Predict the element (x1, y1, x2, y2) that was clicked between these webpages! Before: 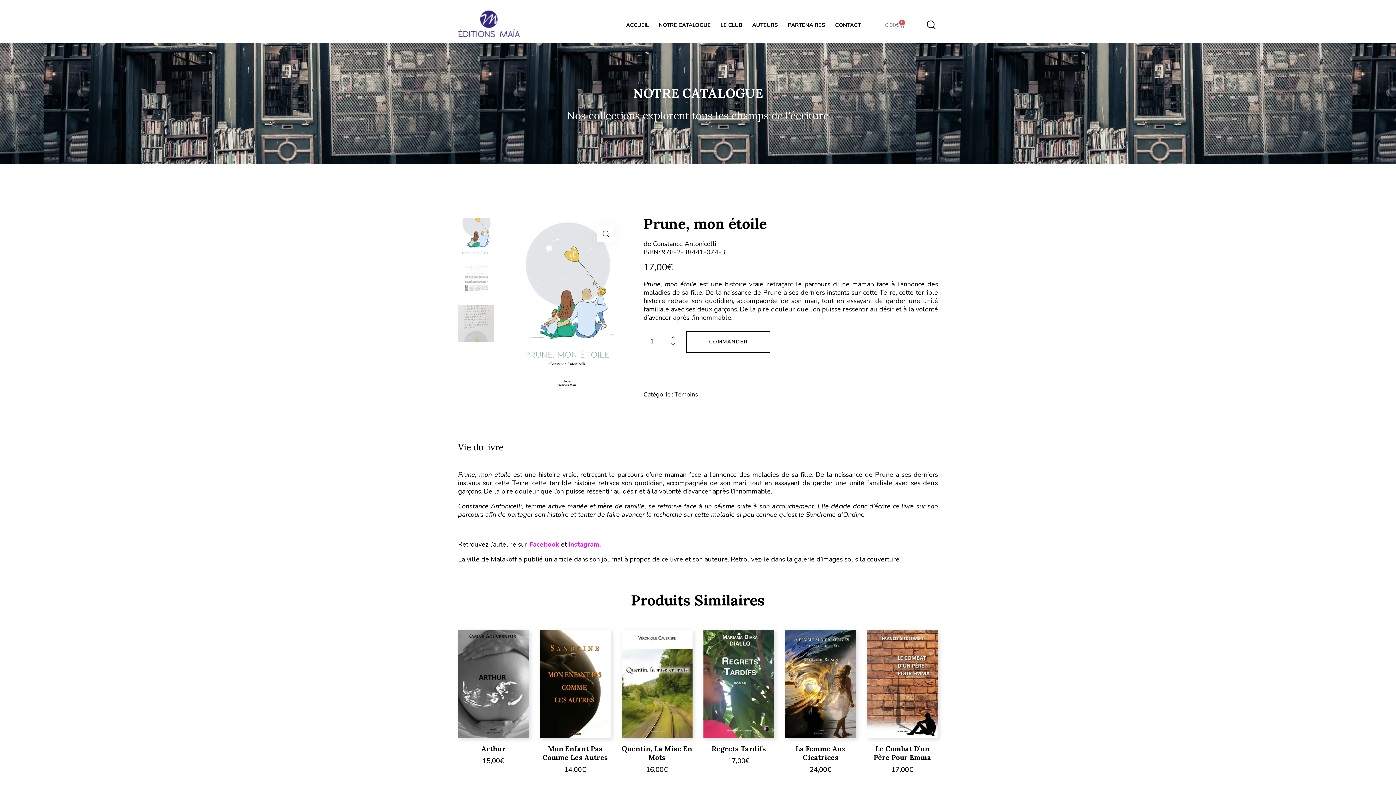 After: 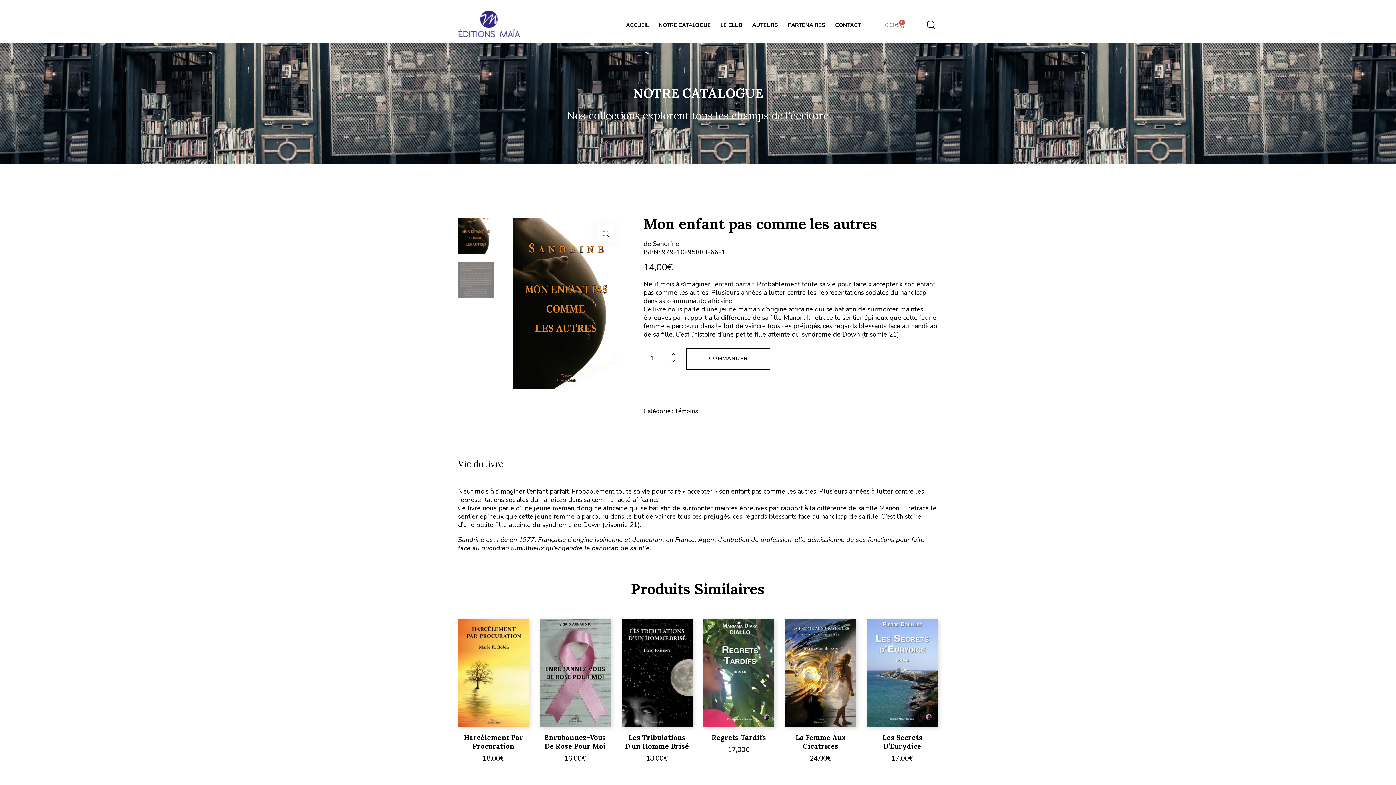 Action: label: Mon Enfant Pas Comme Les Autres bbox: (540, 744, 610, 762)